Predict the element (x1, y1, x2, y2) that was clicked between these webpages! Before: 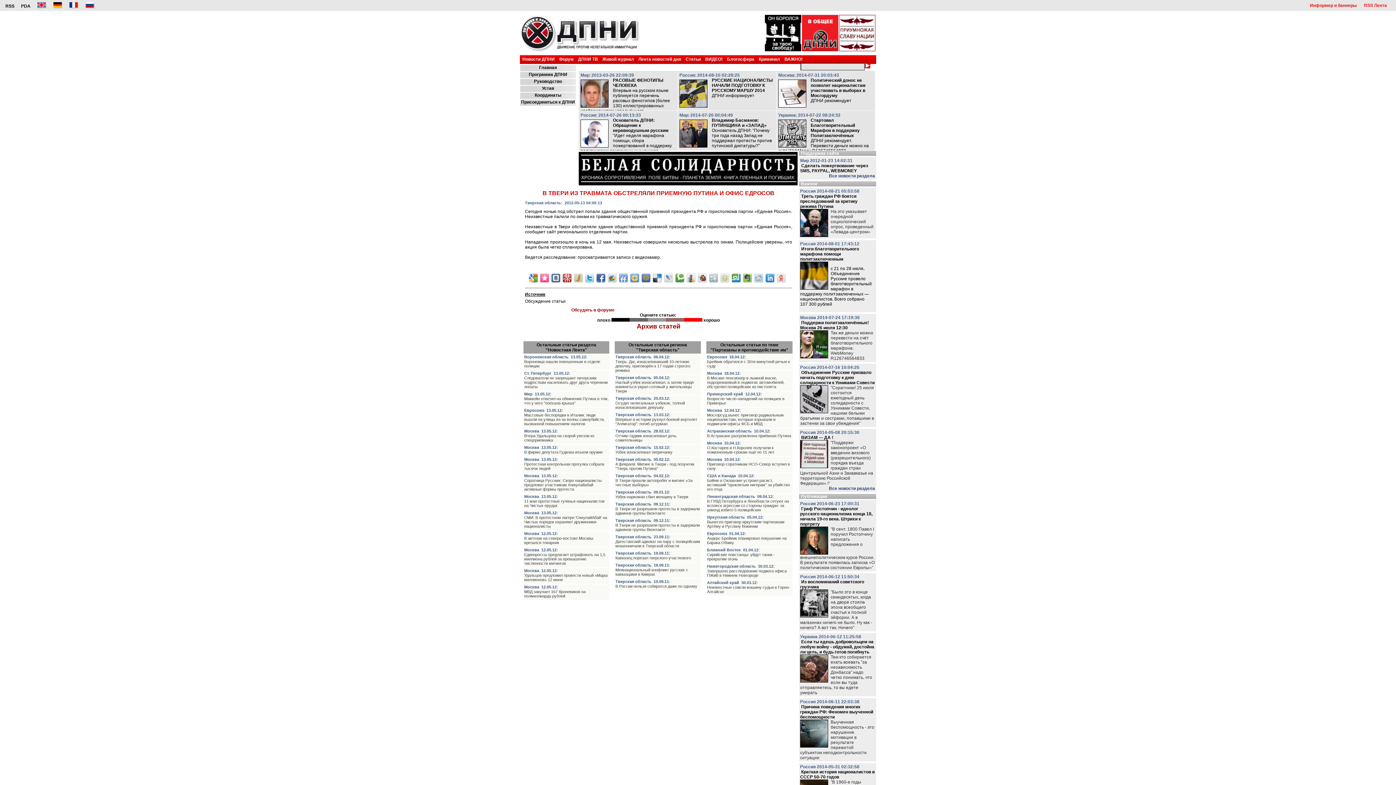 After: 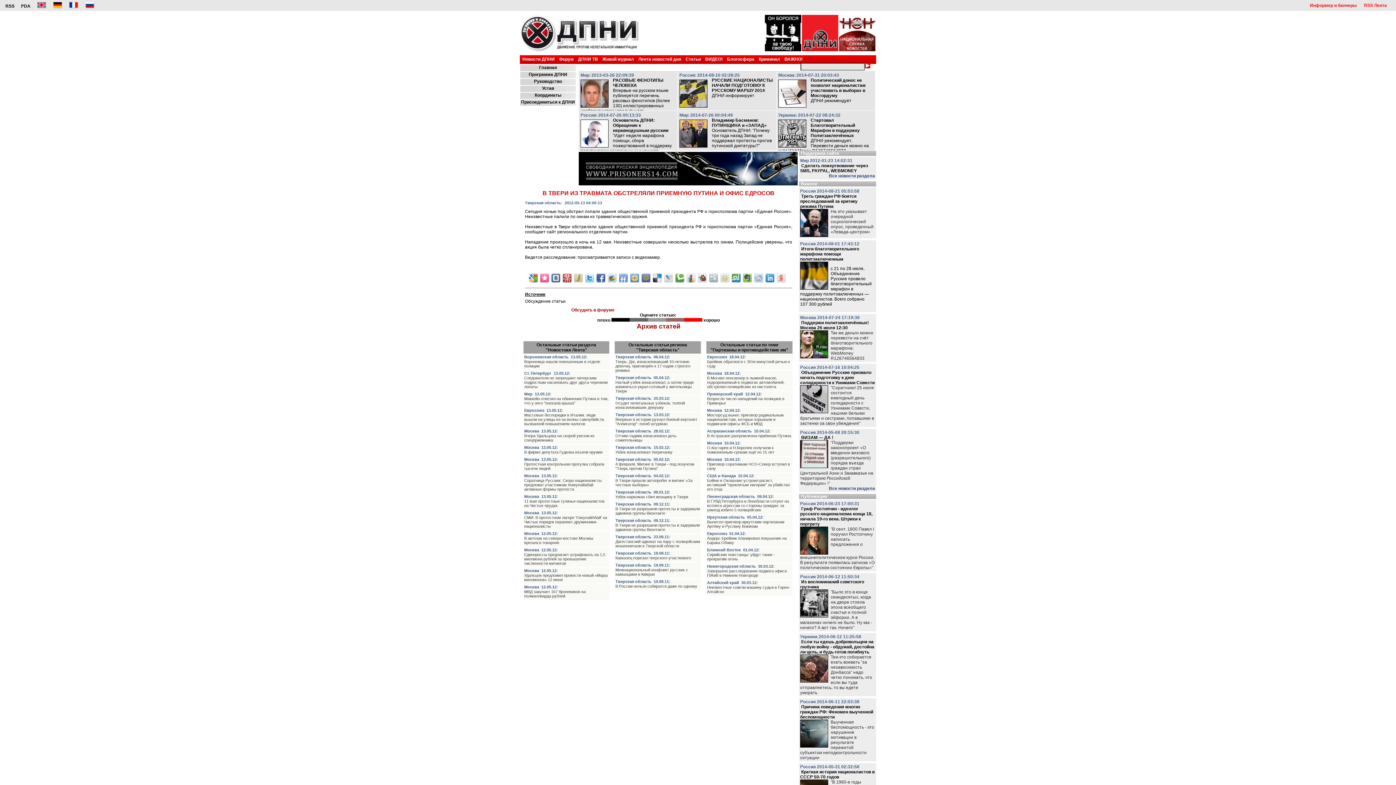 Action: bbox: (540, 273, 549, 282)